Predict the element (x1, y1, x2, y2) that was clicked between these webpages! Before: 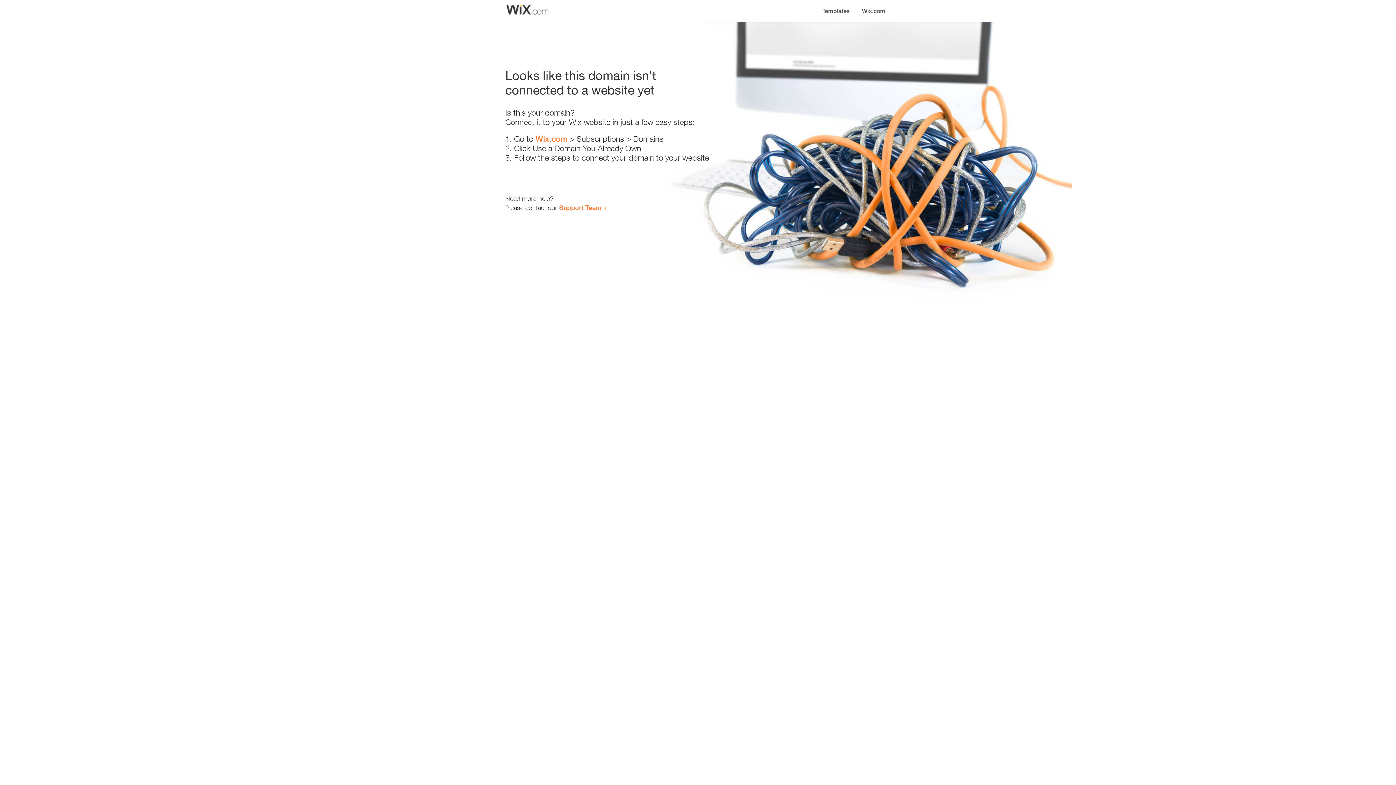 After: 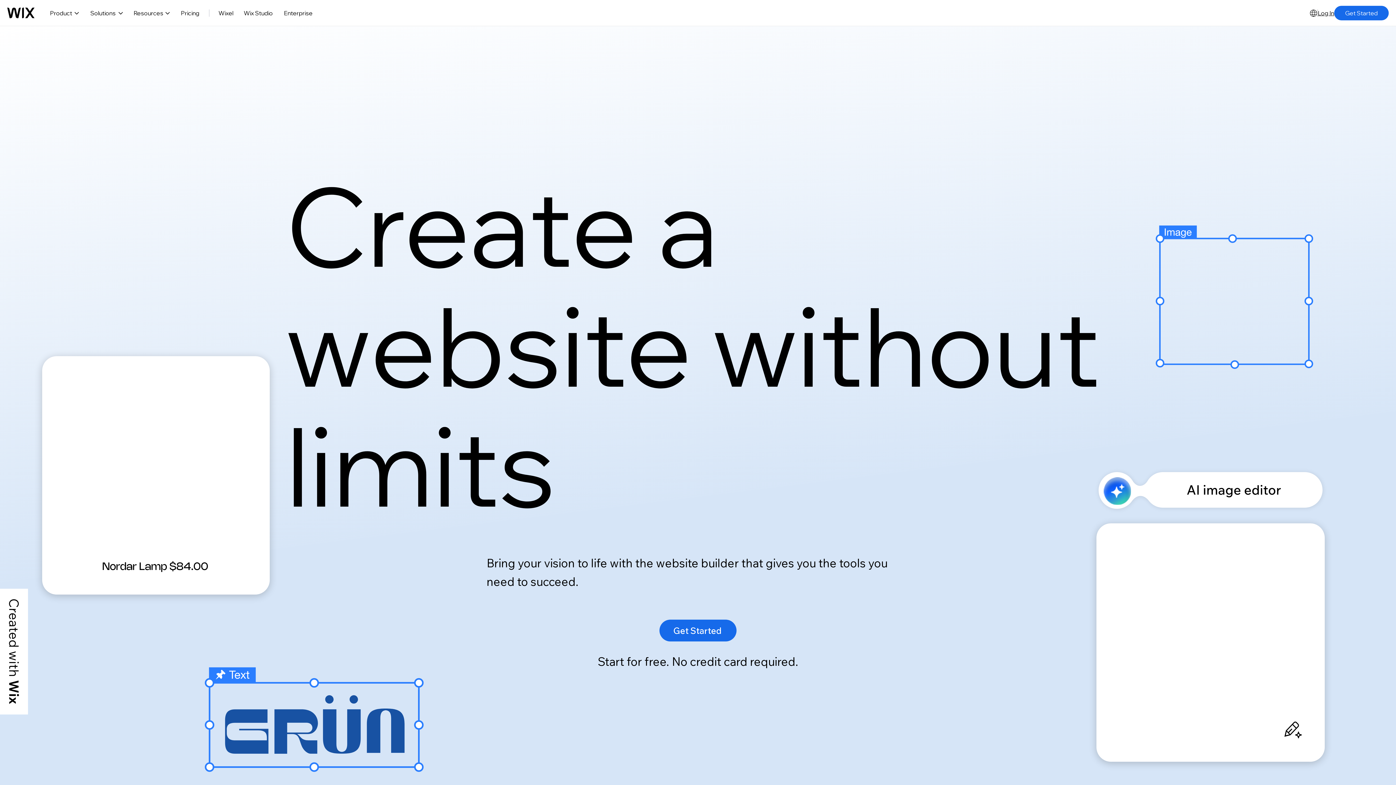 Action: label: Wix.com bbox: (535, 134, 567, 143)